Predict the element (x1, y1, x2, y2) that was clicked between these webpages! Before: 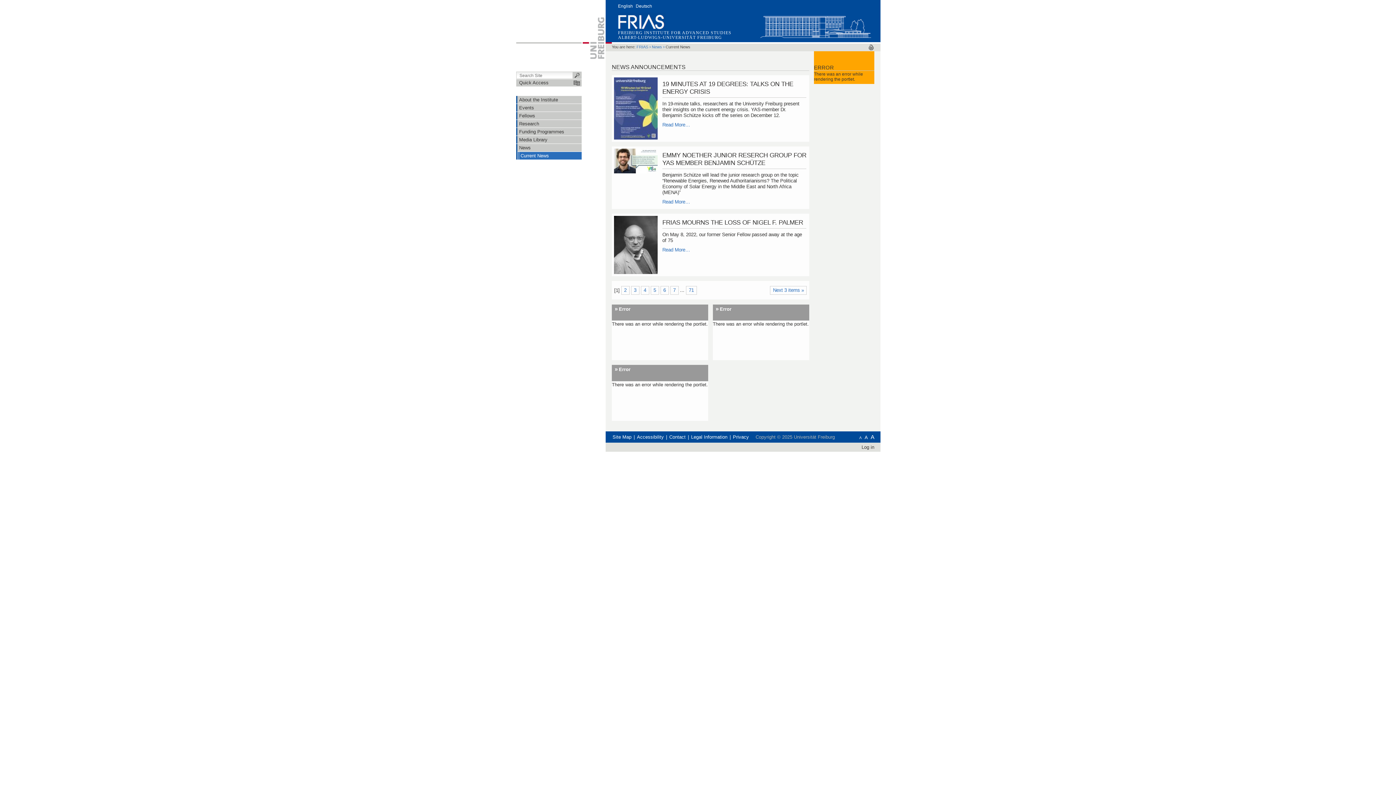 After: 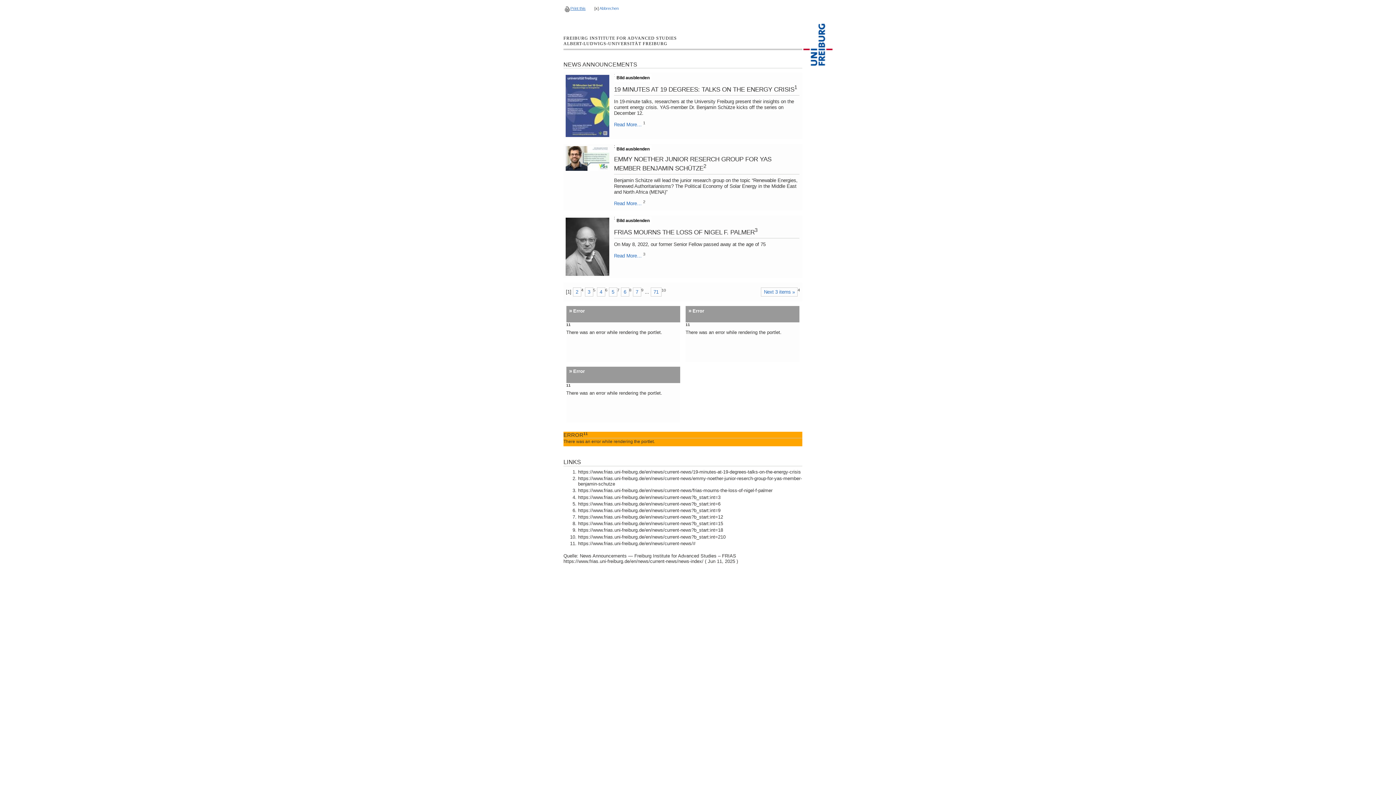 Action: bbox: (868, 44, 874, 50) label: Print this